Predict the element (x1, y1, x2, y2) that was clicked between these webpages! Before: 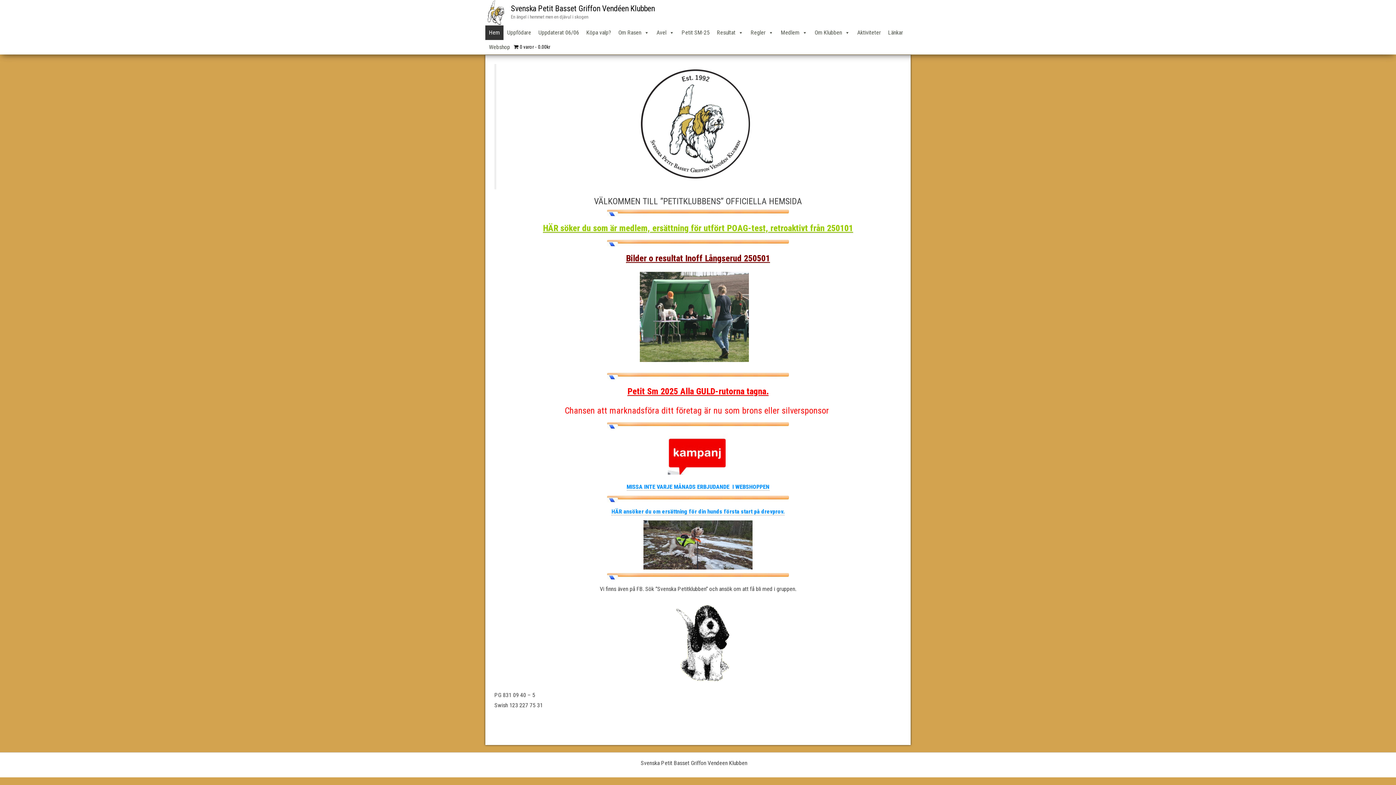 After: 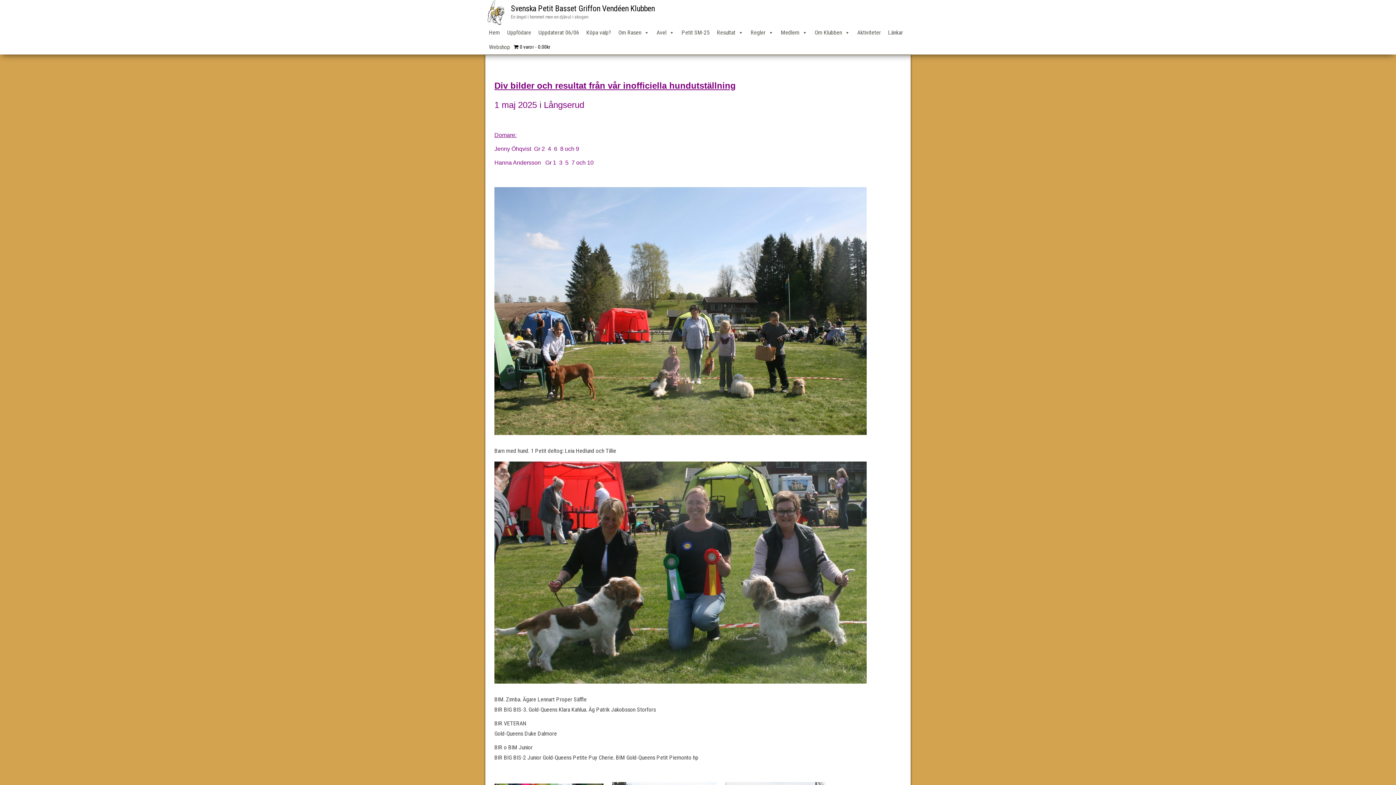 Action: label: Bilder o resultat Inoff Långserud 250501 bbox: (626, 255, 770, 263)